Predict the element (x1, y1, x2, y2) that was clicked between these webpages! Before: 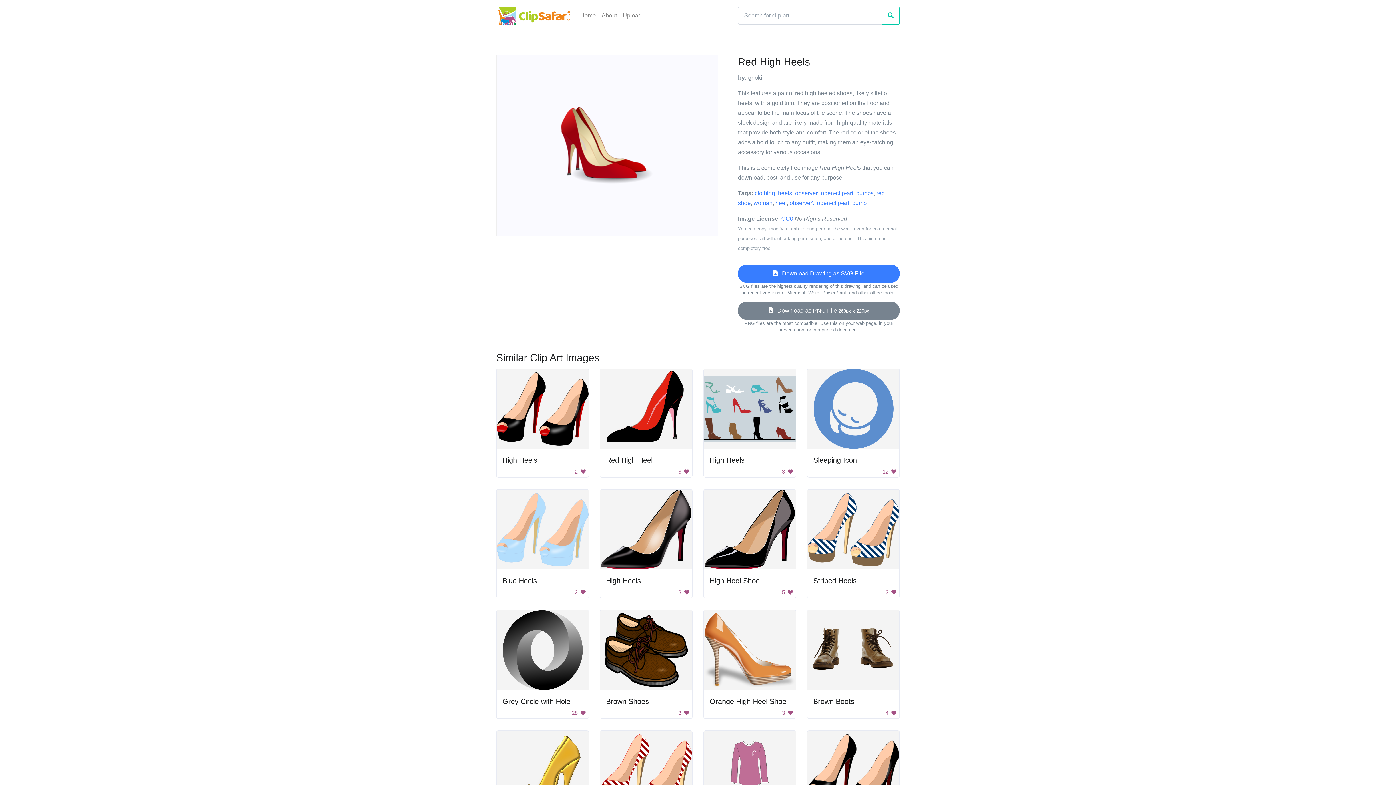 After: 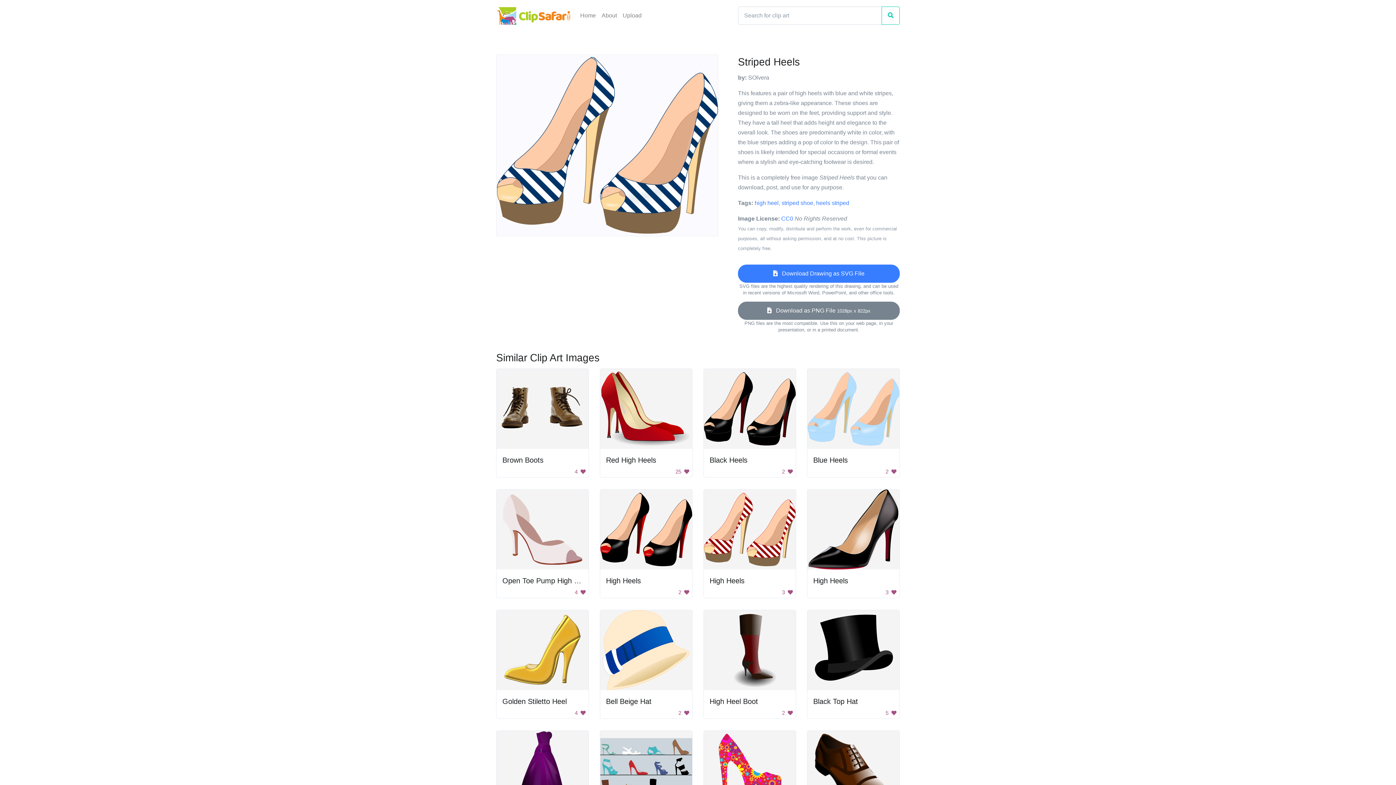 Action: bbox: (813, 577, 856, 585) label: Striped Heels